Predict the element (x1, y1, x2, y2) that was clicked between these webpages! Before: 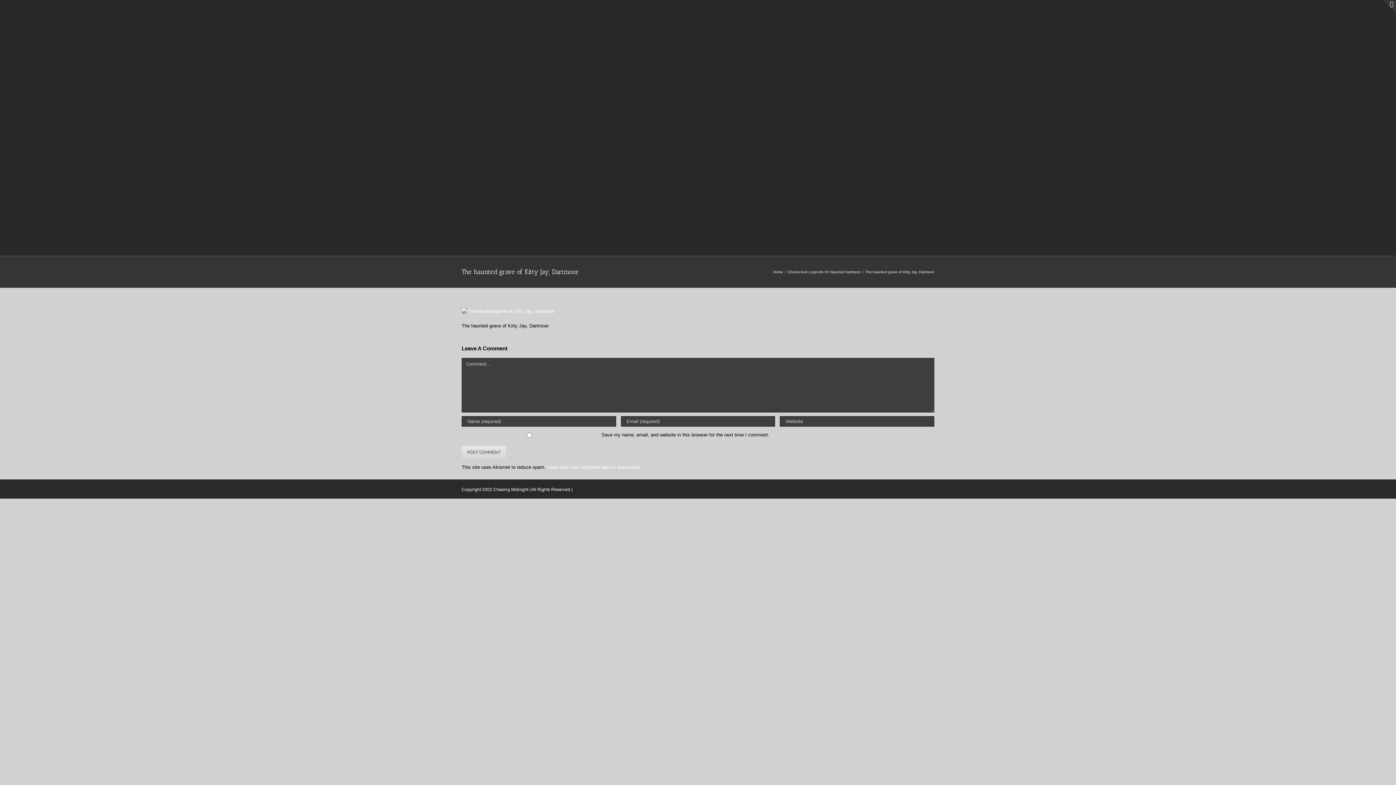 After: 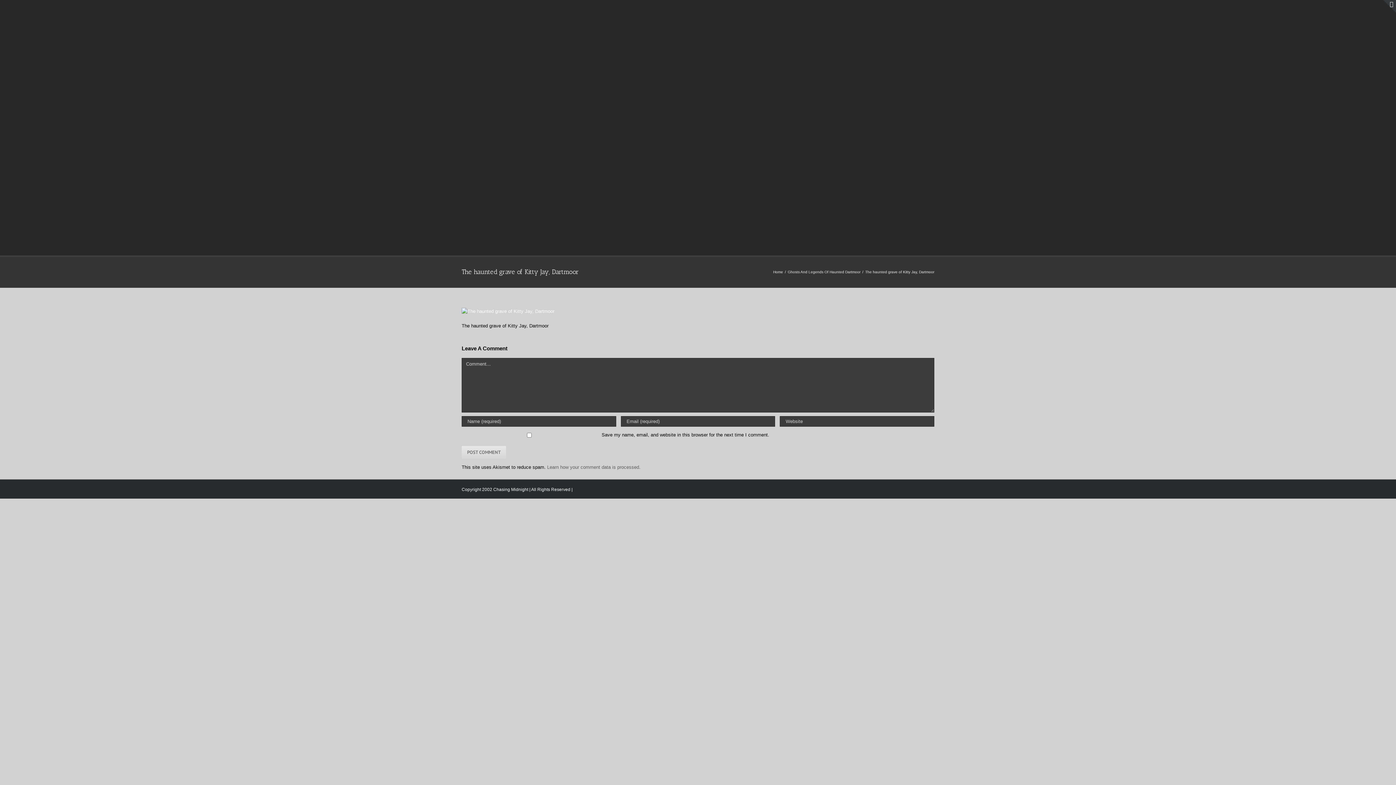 Action: bbox: (547, 464, 640, 470) label: Learn how your comment data is processed.